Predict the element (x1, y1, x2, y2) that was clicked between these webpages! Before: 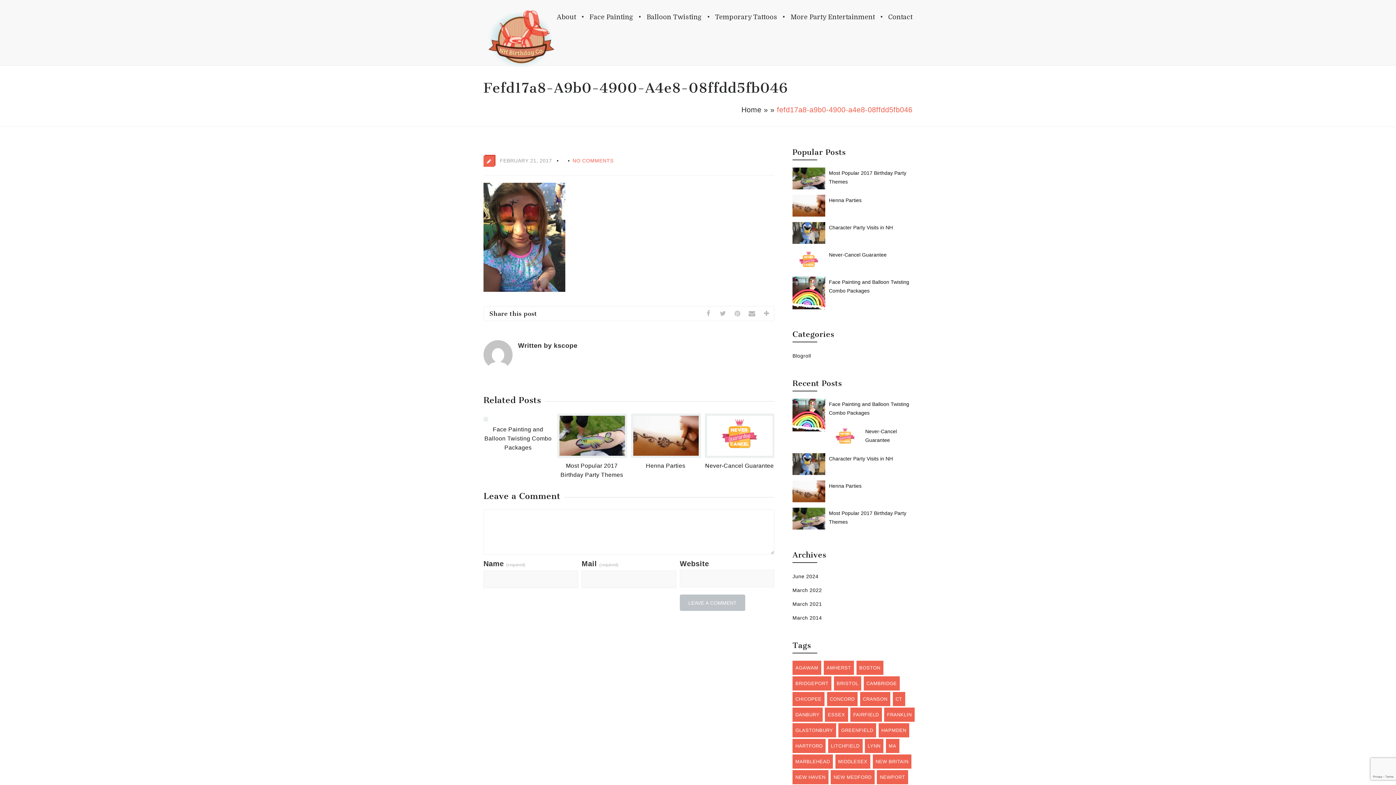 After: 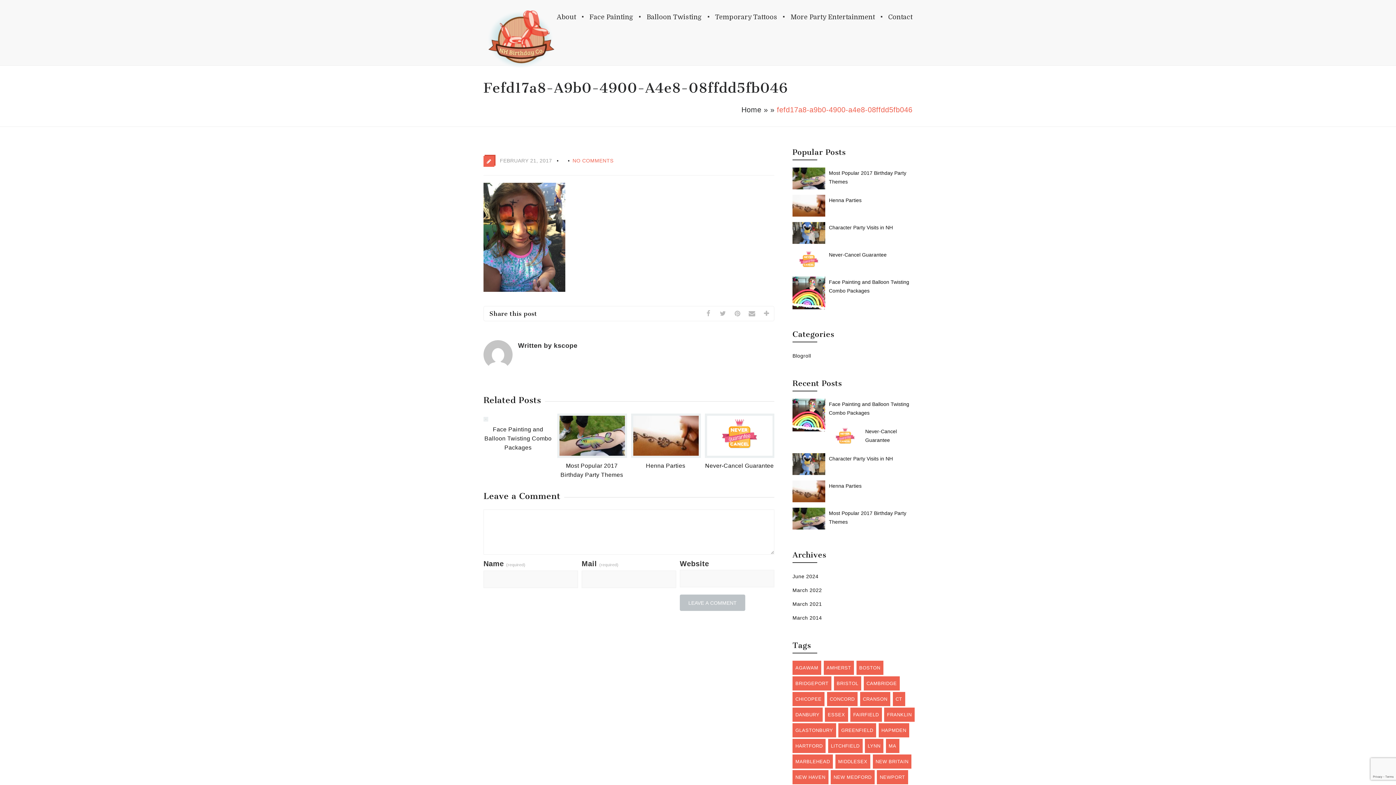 Action: bbox: (483, 285, 565, 293)